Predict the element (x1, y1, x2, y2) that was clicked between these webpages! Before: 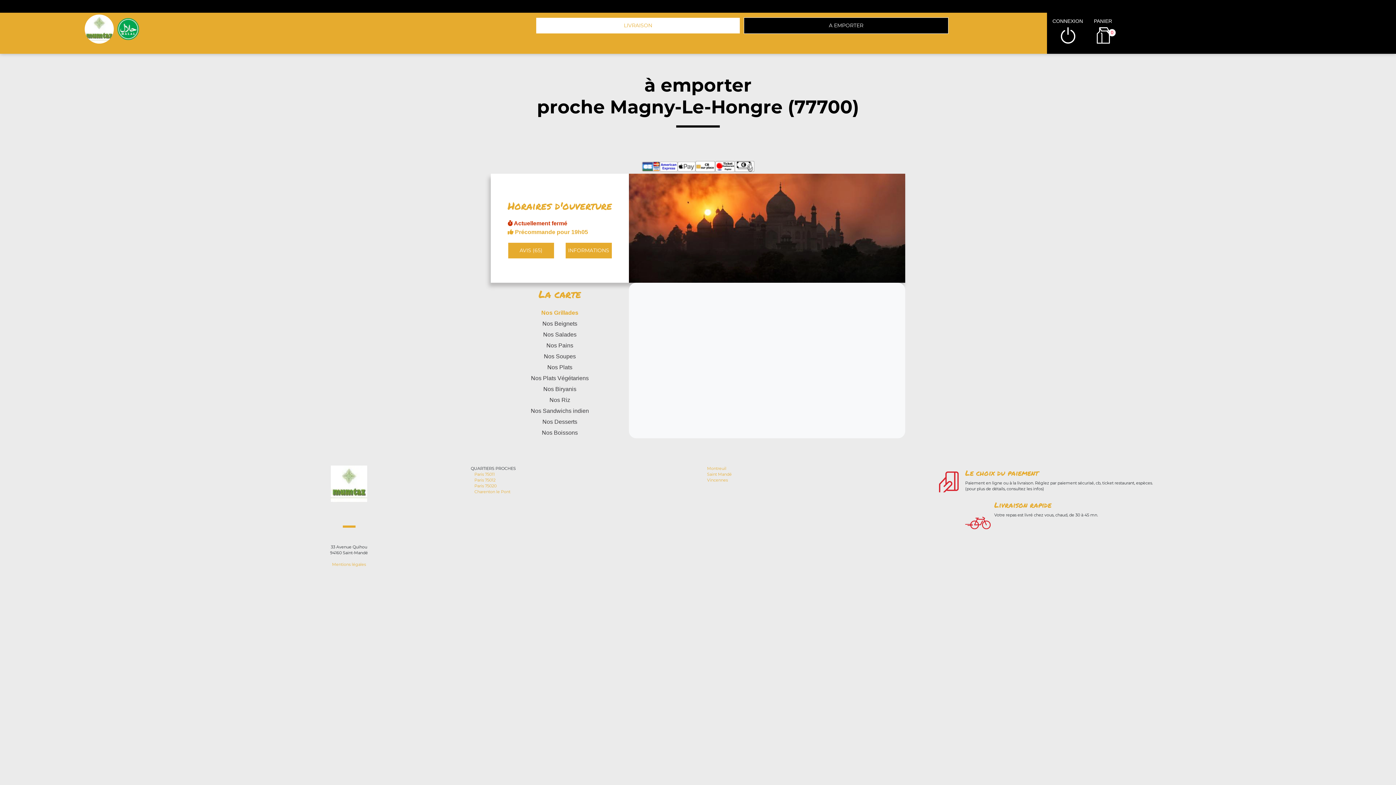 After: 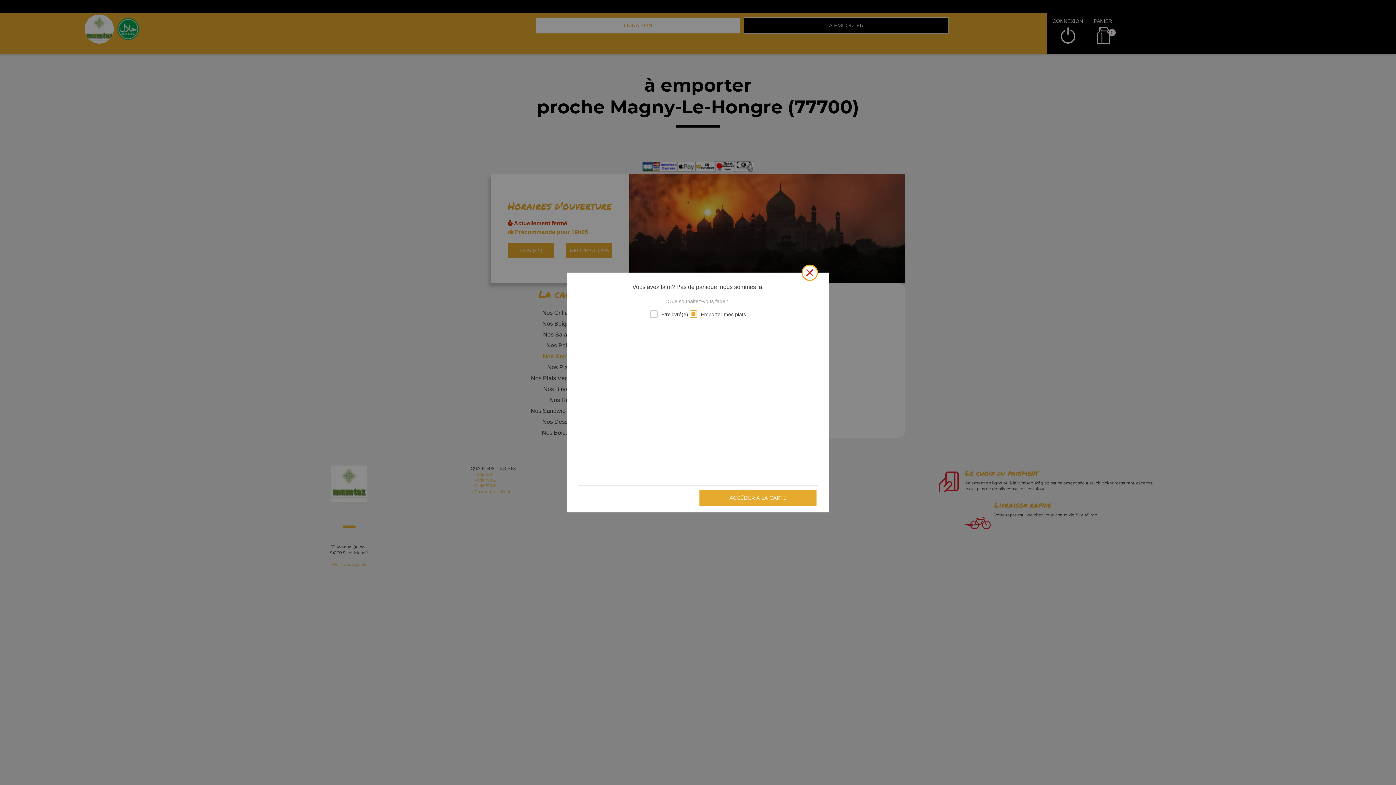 Action: label: Nos Soupes bbox: (490, 351, 629, 362)